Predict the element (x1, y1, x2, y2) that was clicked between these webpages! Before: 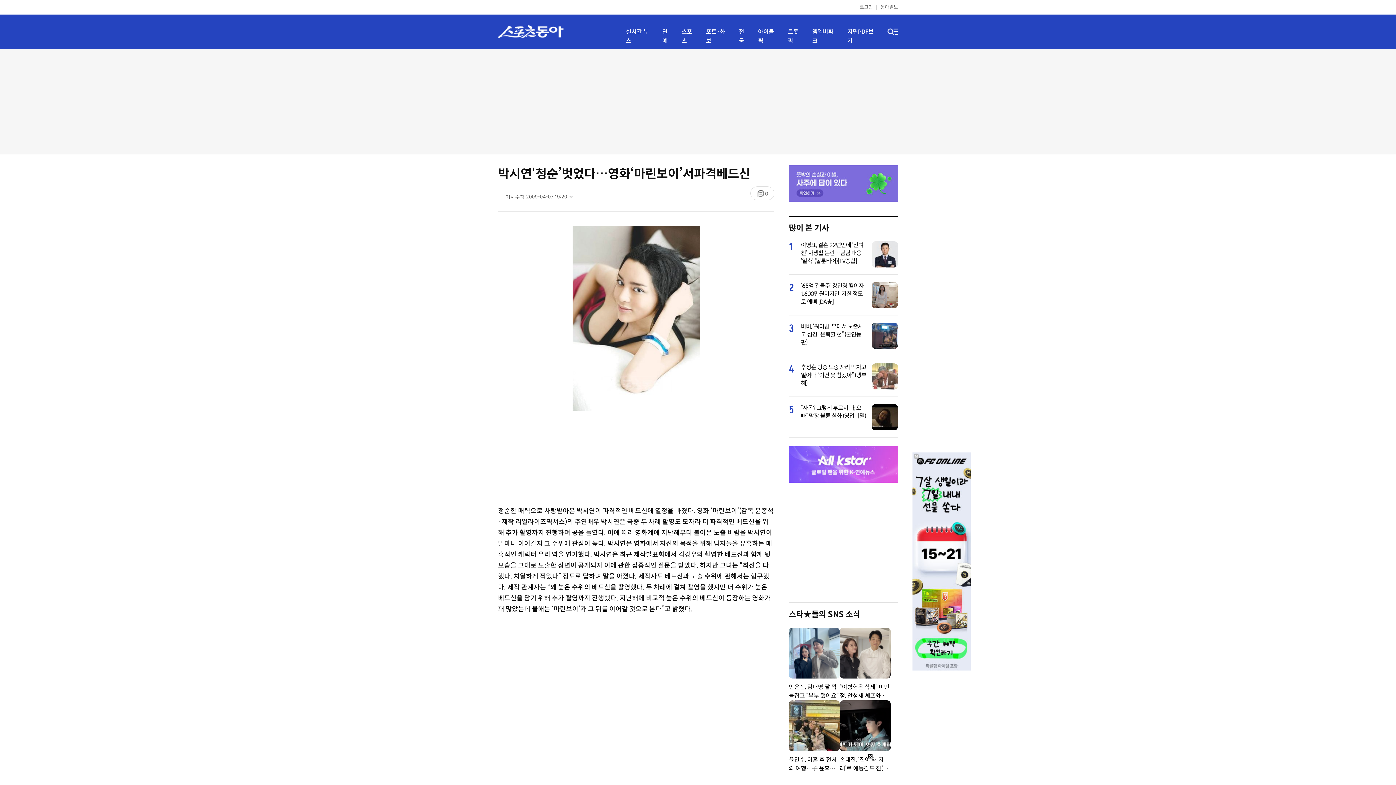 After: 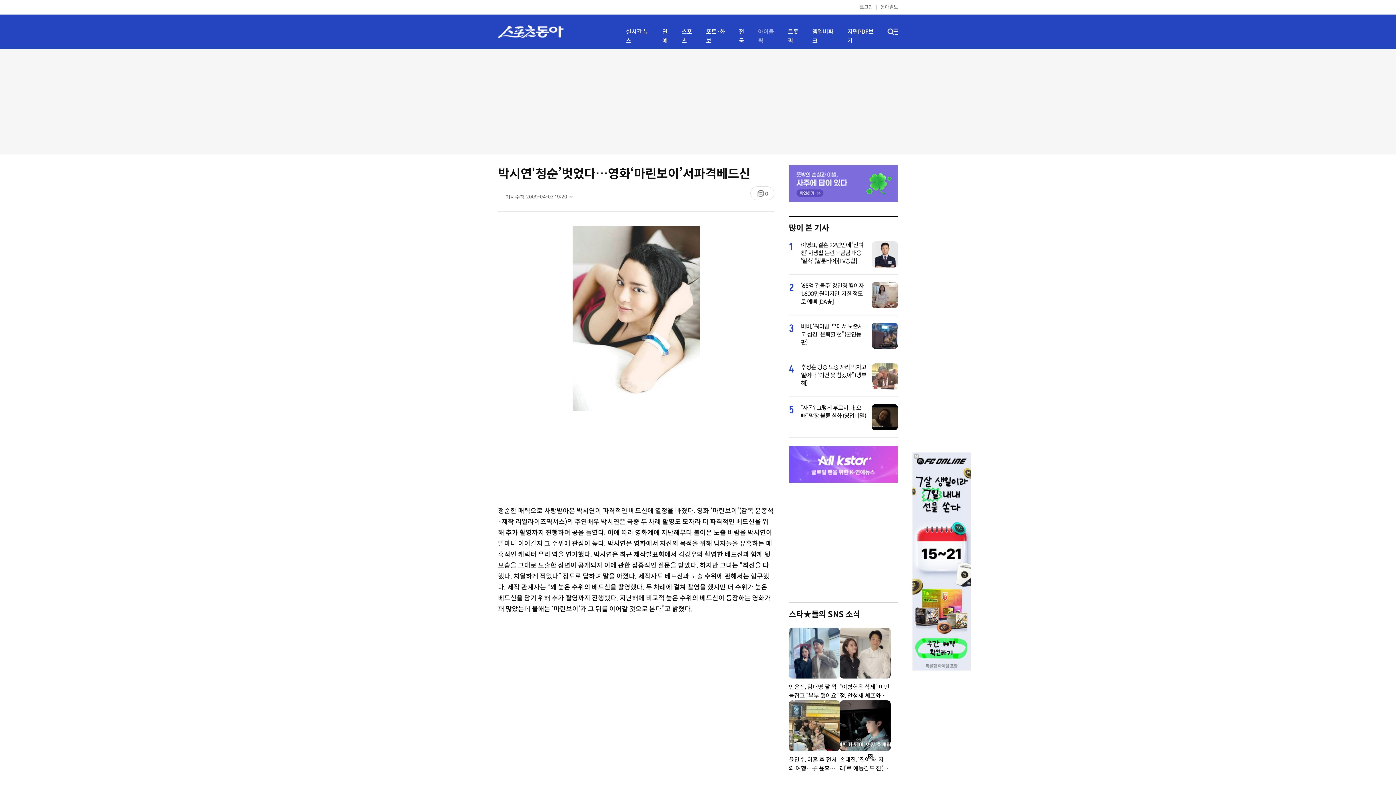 Action: bbox: (758, 27, 779, 45) label: 아이돌픽